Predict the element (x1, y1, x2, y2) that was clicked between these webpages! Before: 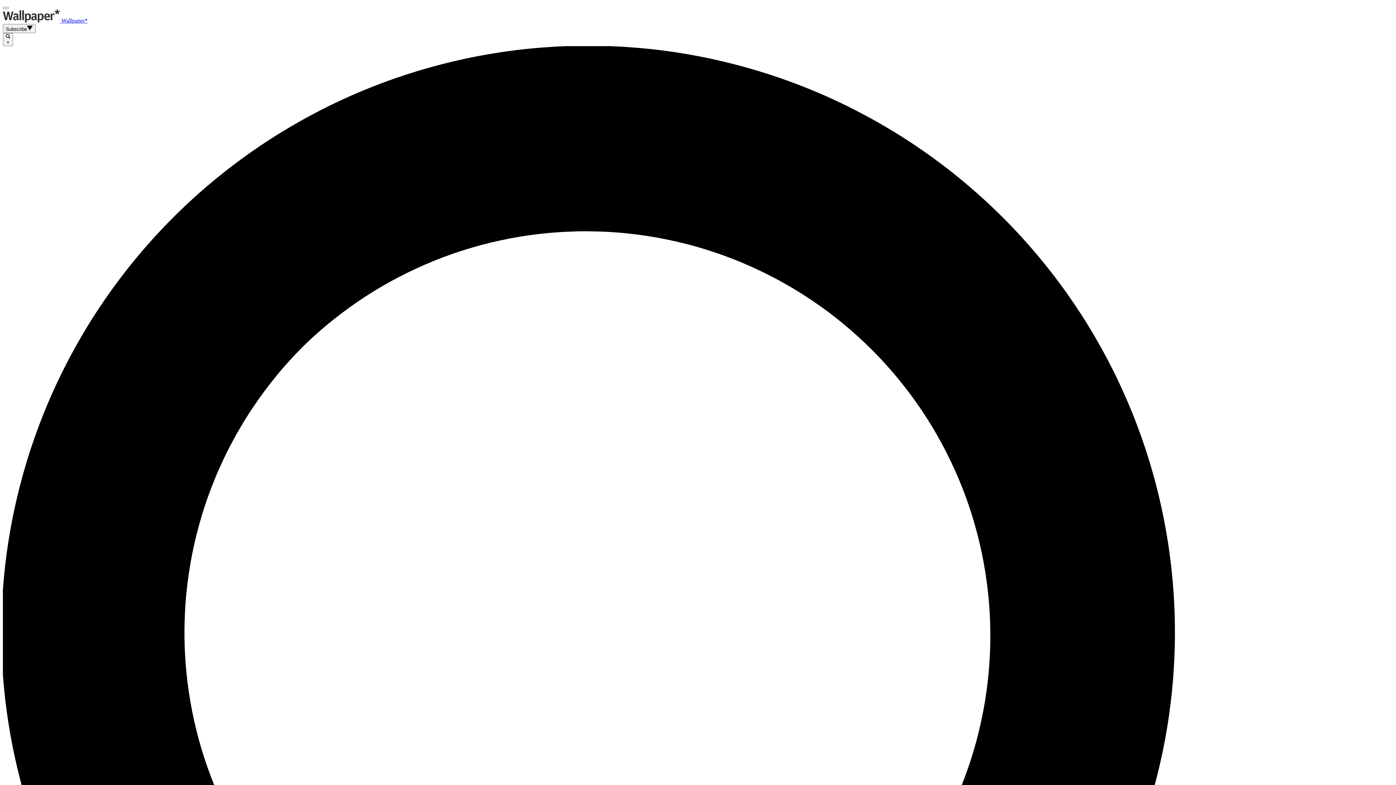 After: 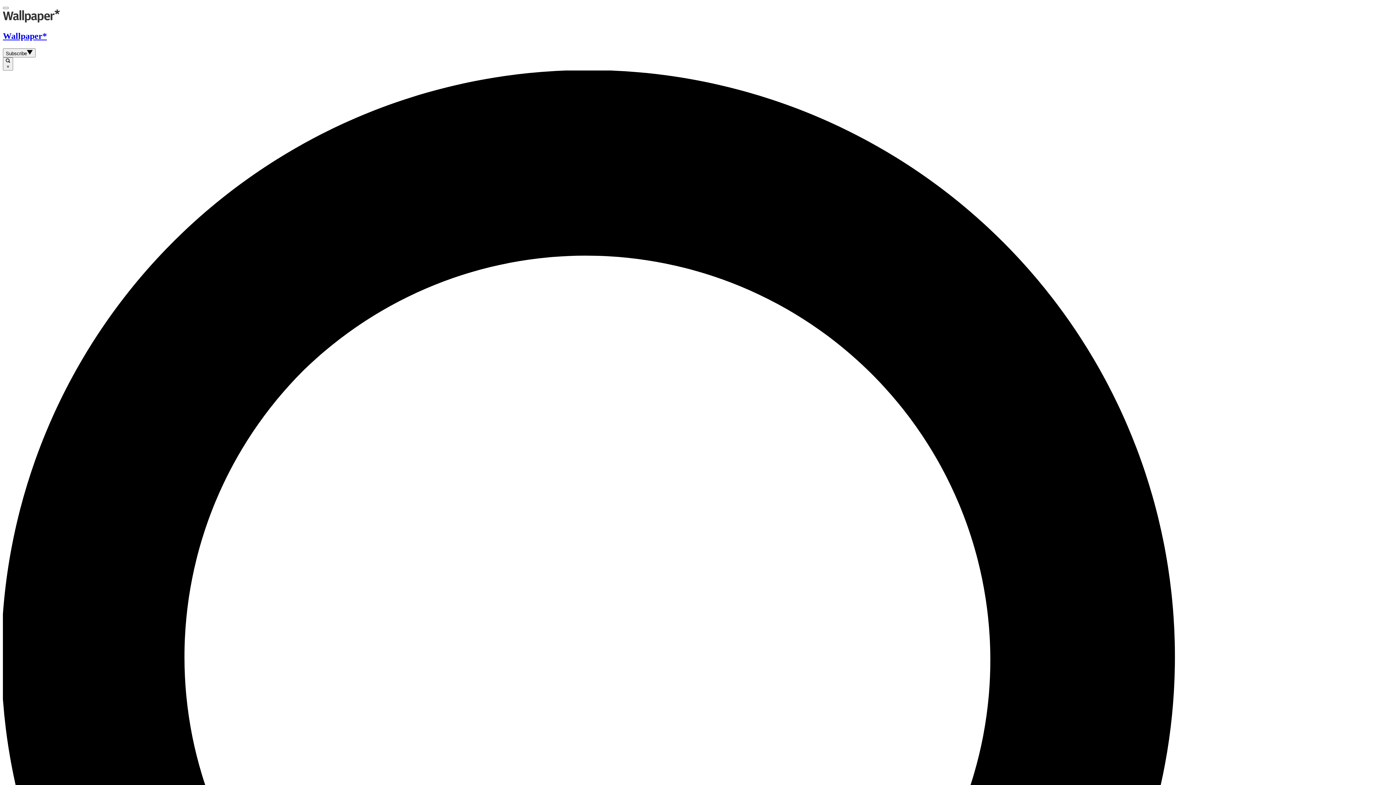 Action: label:  Wallpaper* bbox: (2, 17, 87, 23)